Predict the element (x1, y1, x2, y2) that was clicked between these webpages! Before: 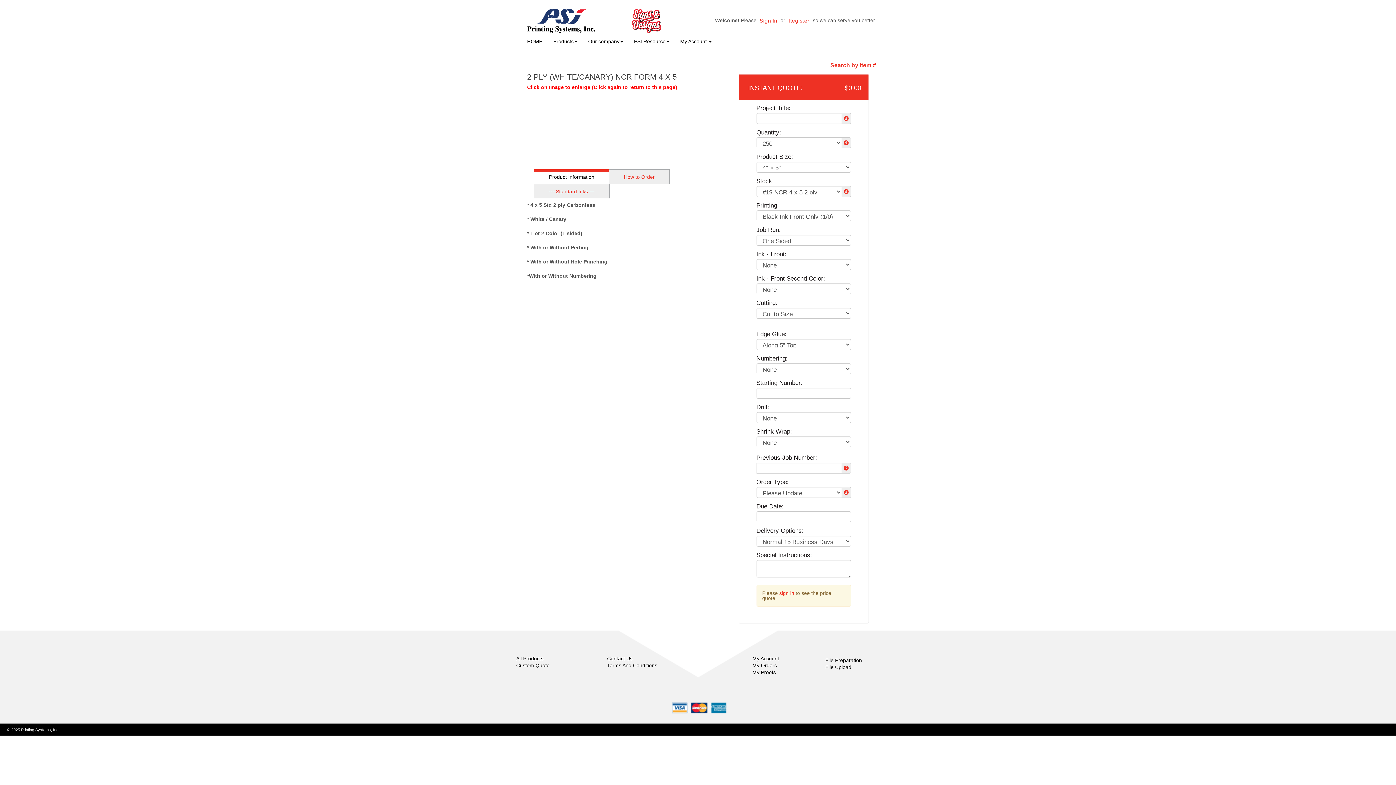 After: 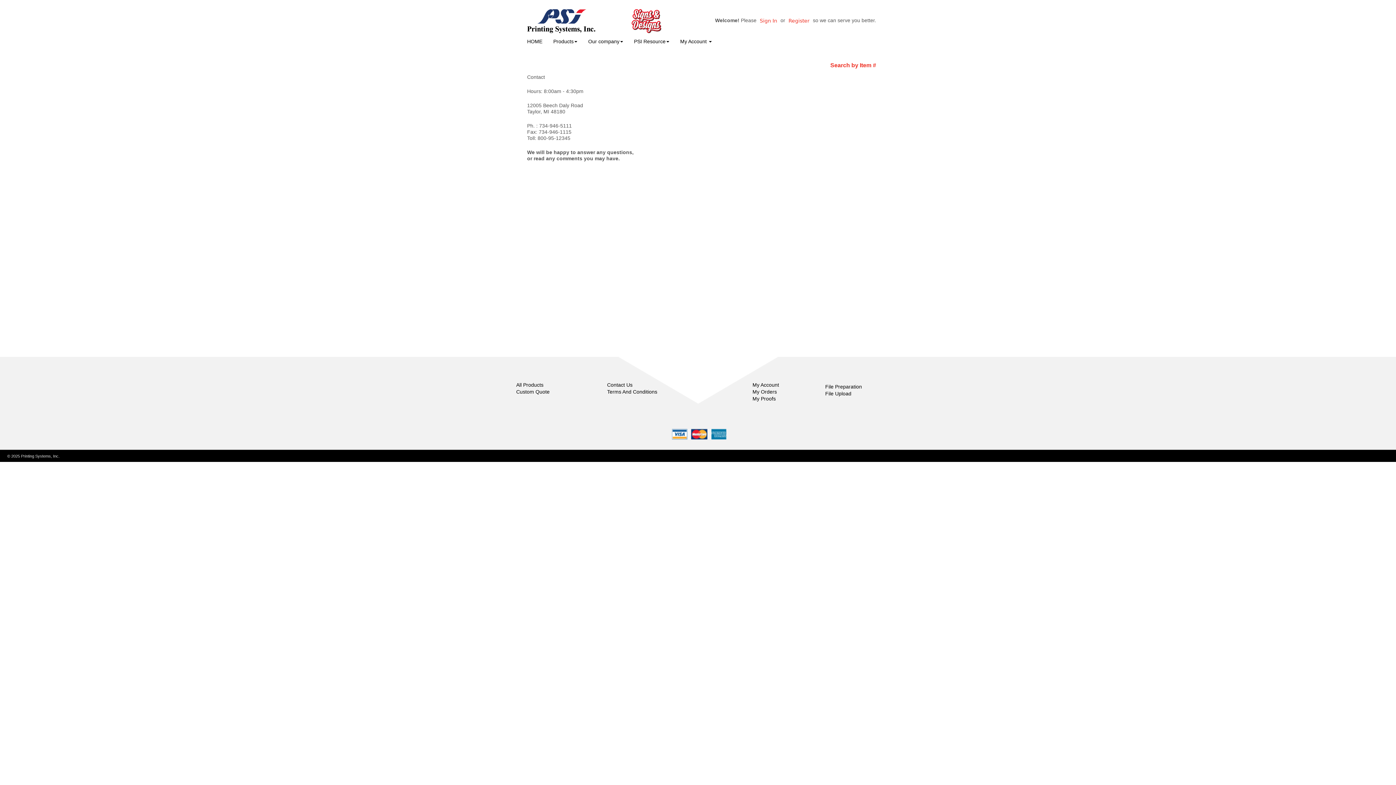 Action: bbox: (607, 656, 632, 661) label: Contact Us